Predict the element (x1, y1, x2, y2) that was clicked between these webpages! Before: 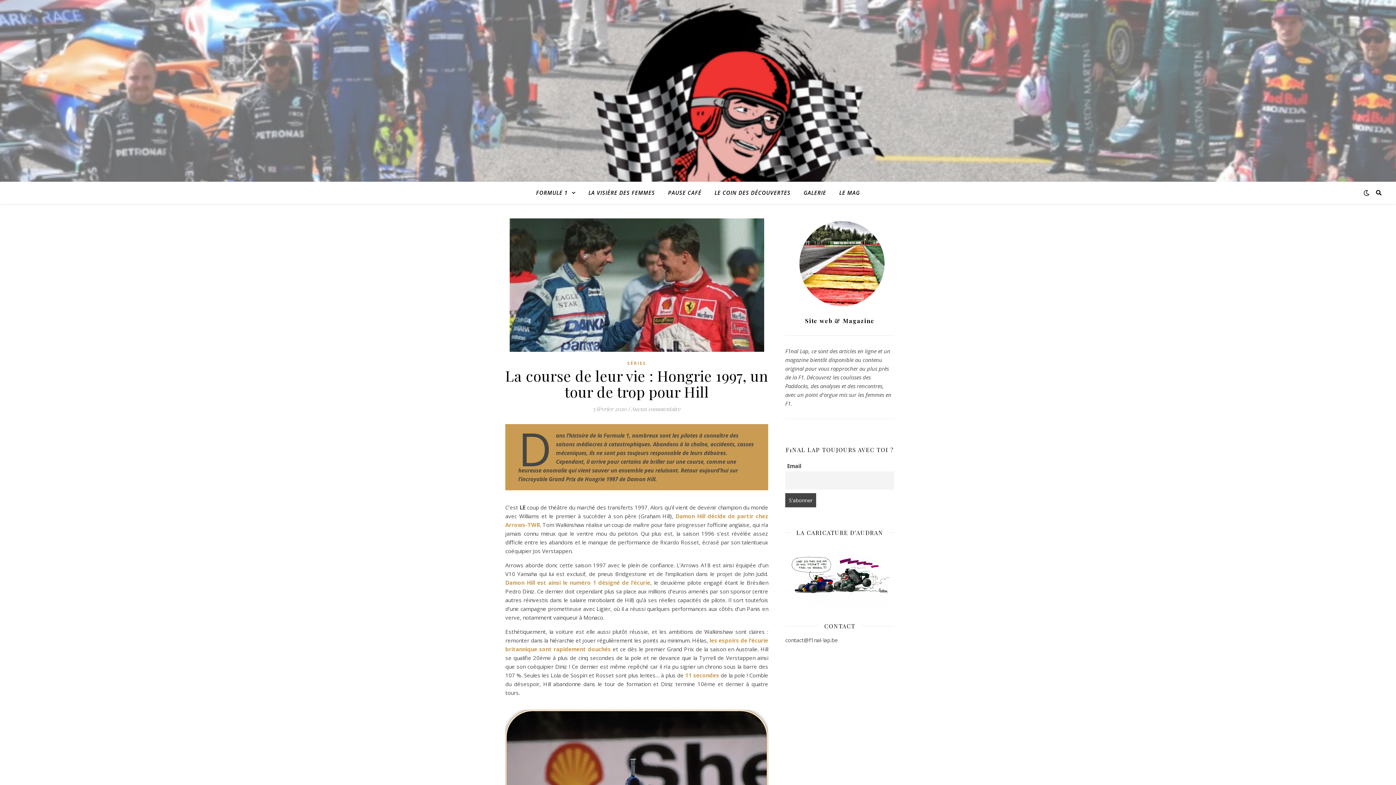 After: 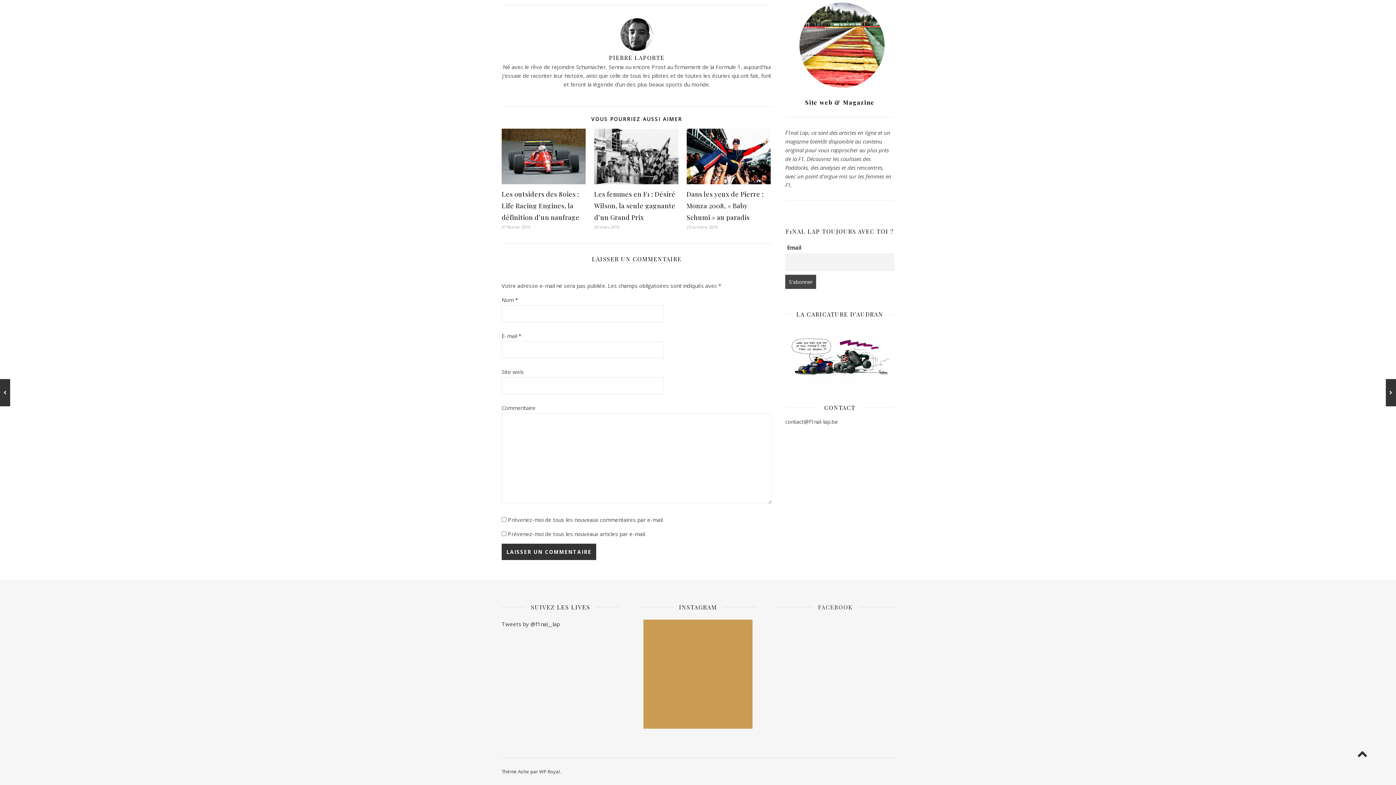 Action: label: Aucun commentaire bbox: (631, 405, 680, 412)